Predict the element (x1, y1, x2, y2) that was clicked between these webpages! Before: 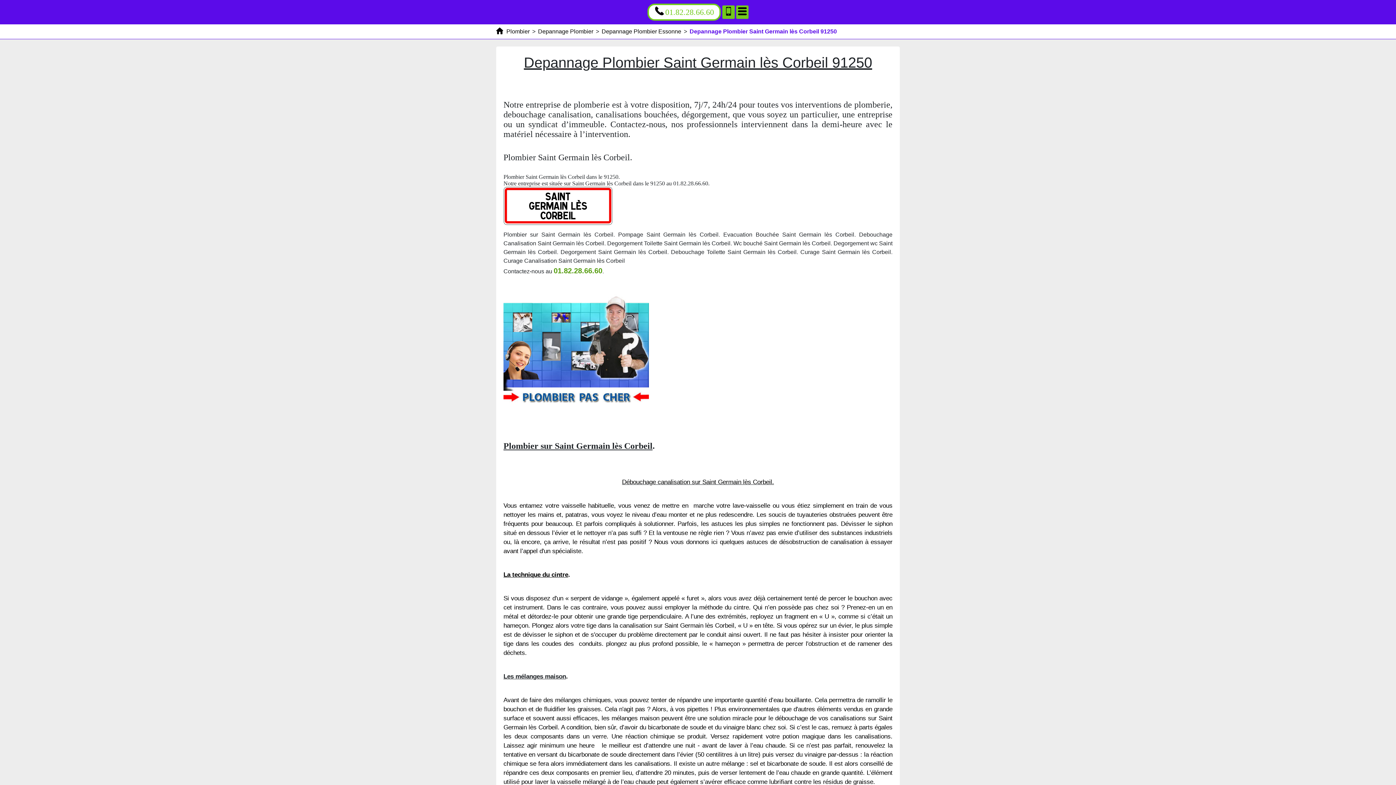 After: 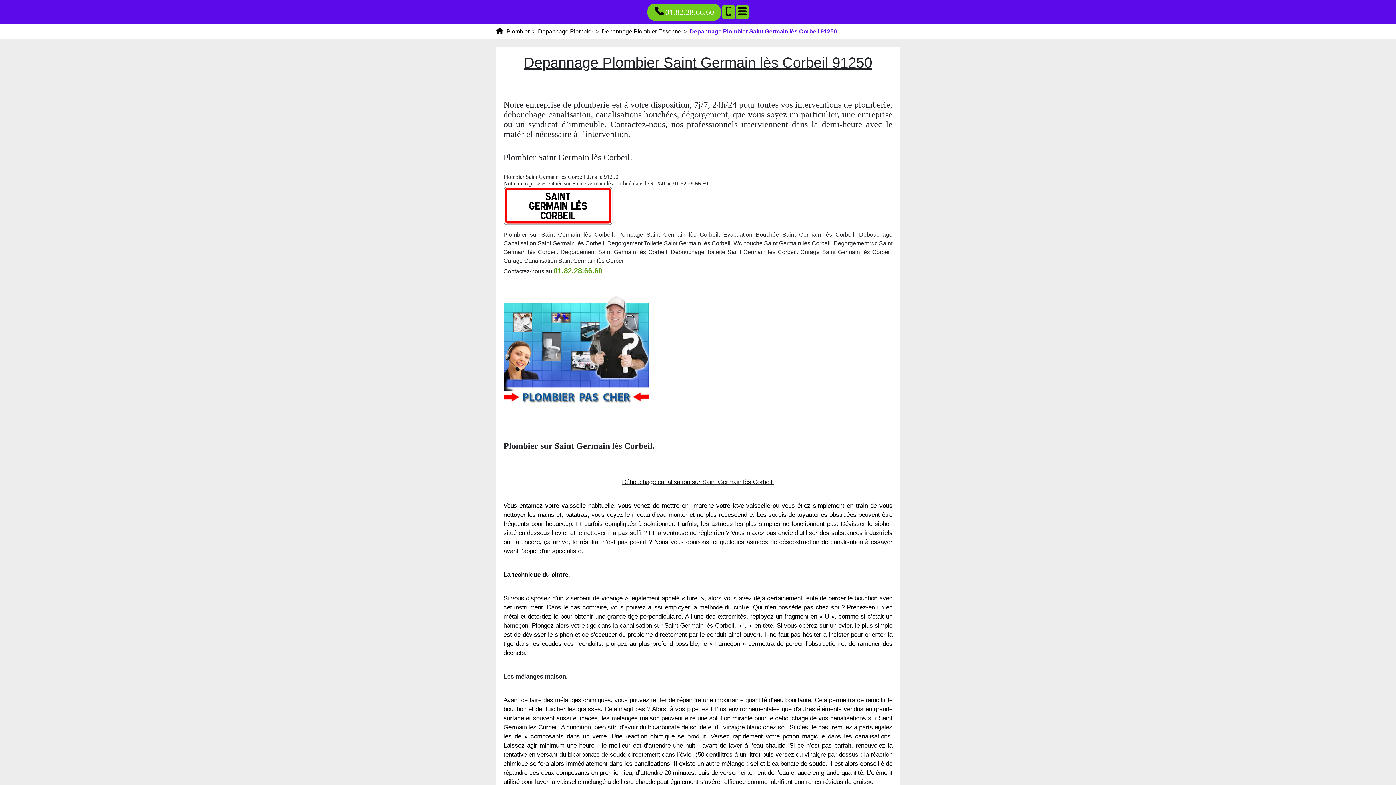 Action: bbox: (647, 3, 721, 20) label: Appelez nous